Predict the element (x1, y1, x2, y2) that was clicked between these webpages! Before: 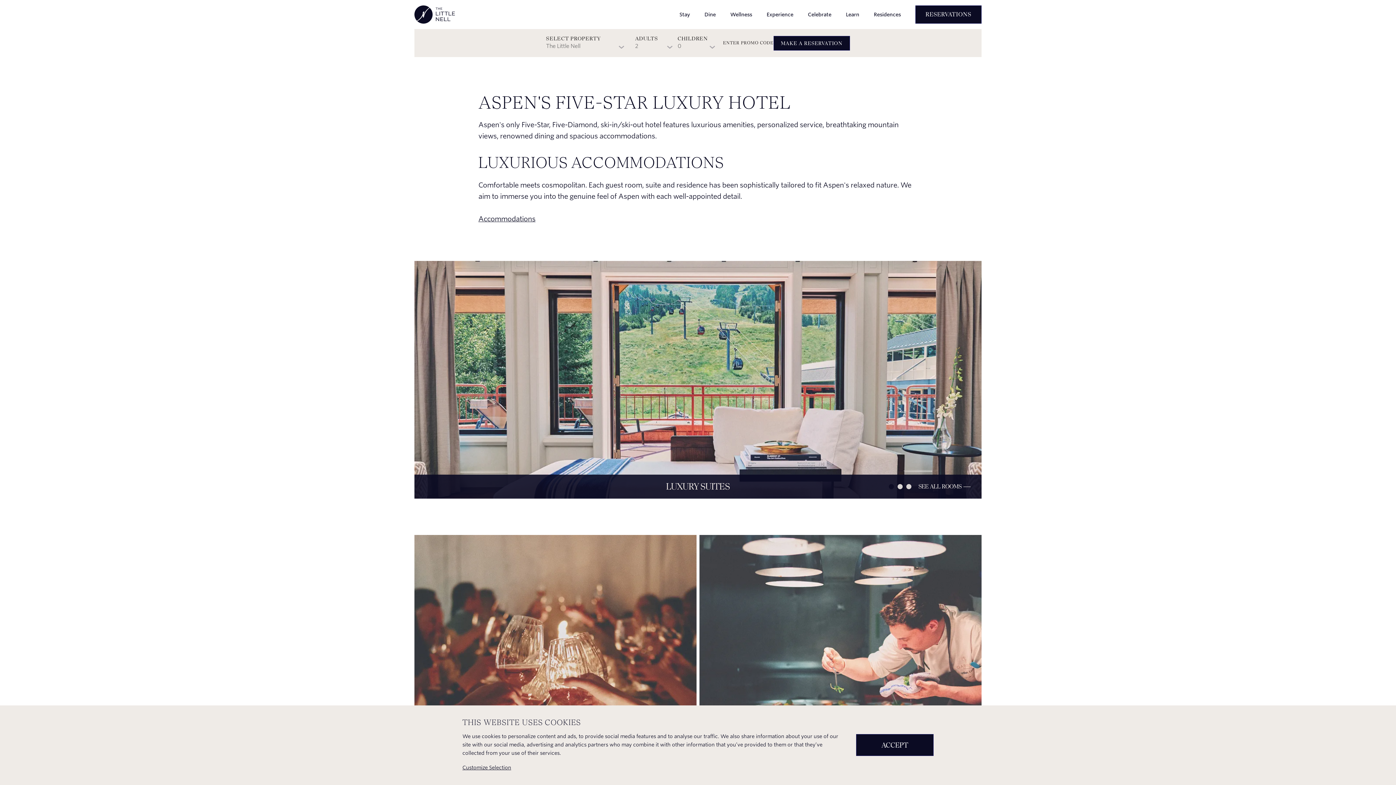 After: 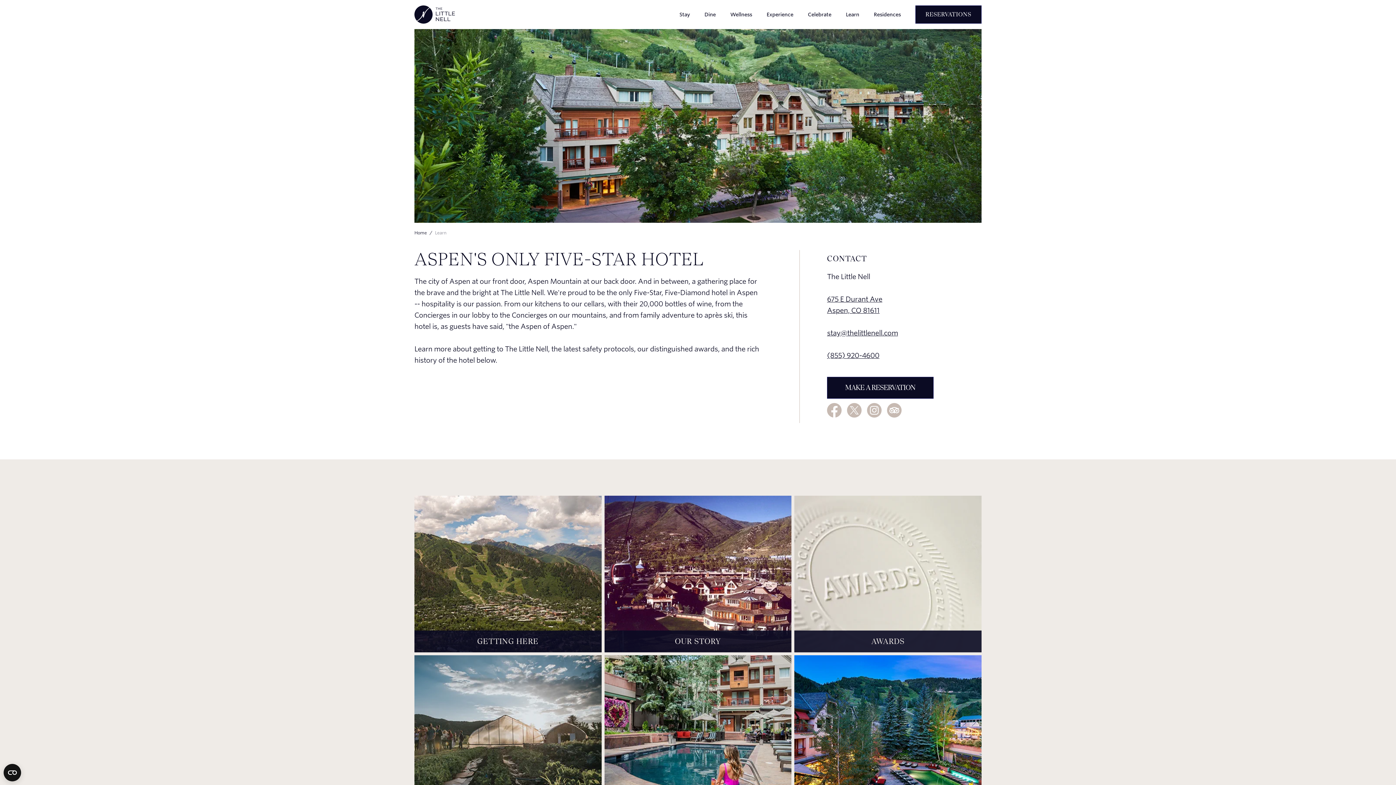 Action: bbox: (838, 10, 866, 18) label: Learn